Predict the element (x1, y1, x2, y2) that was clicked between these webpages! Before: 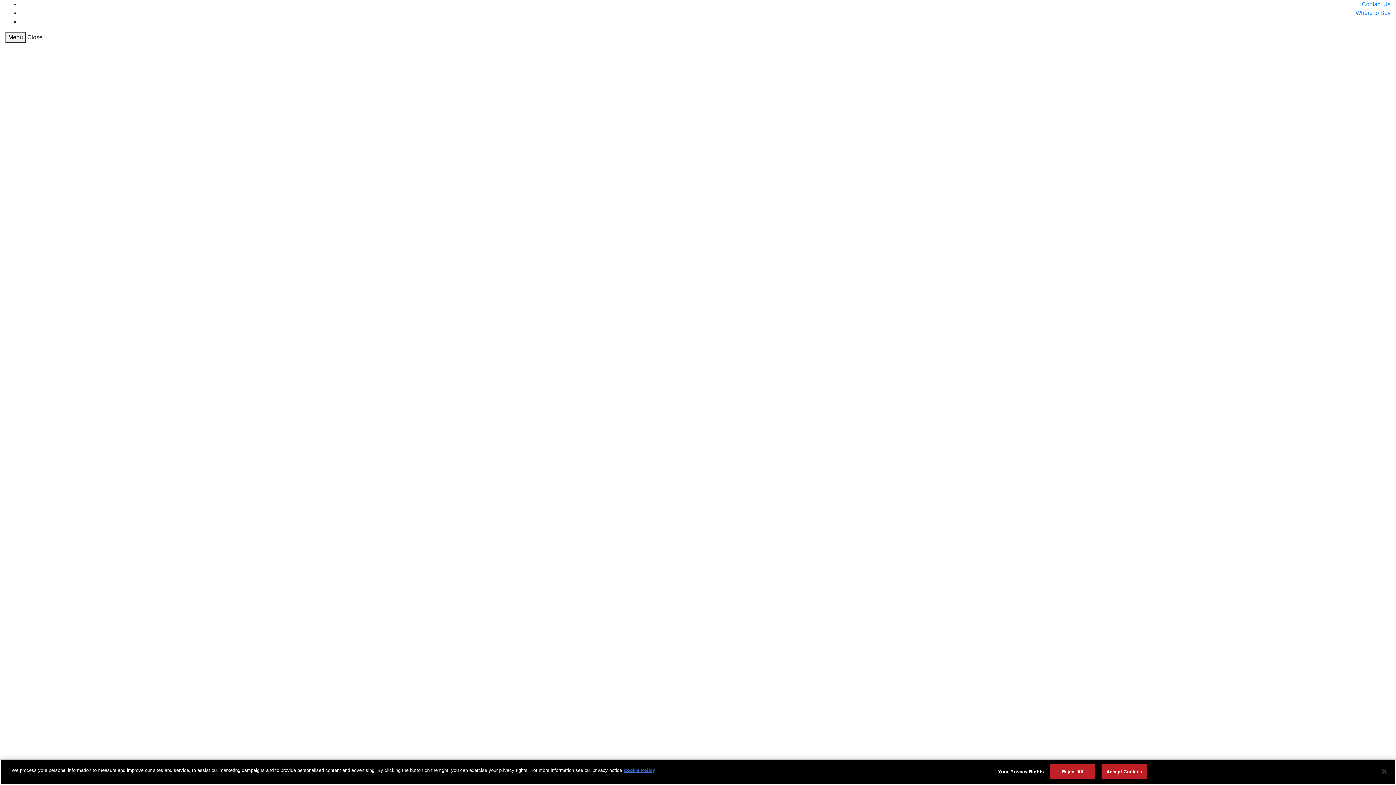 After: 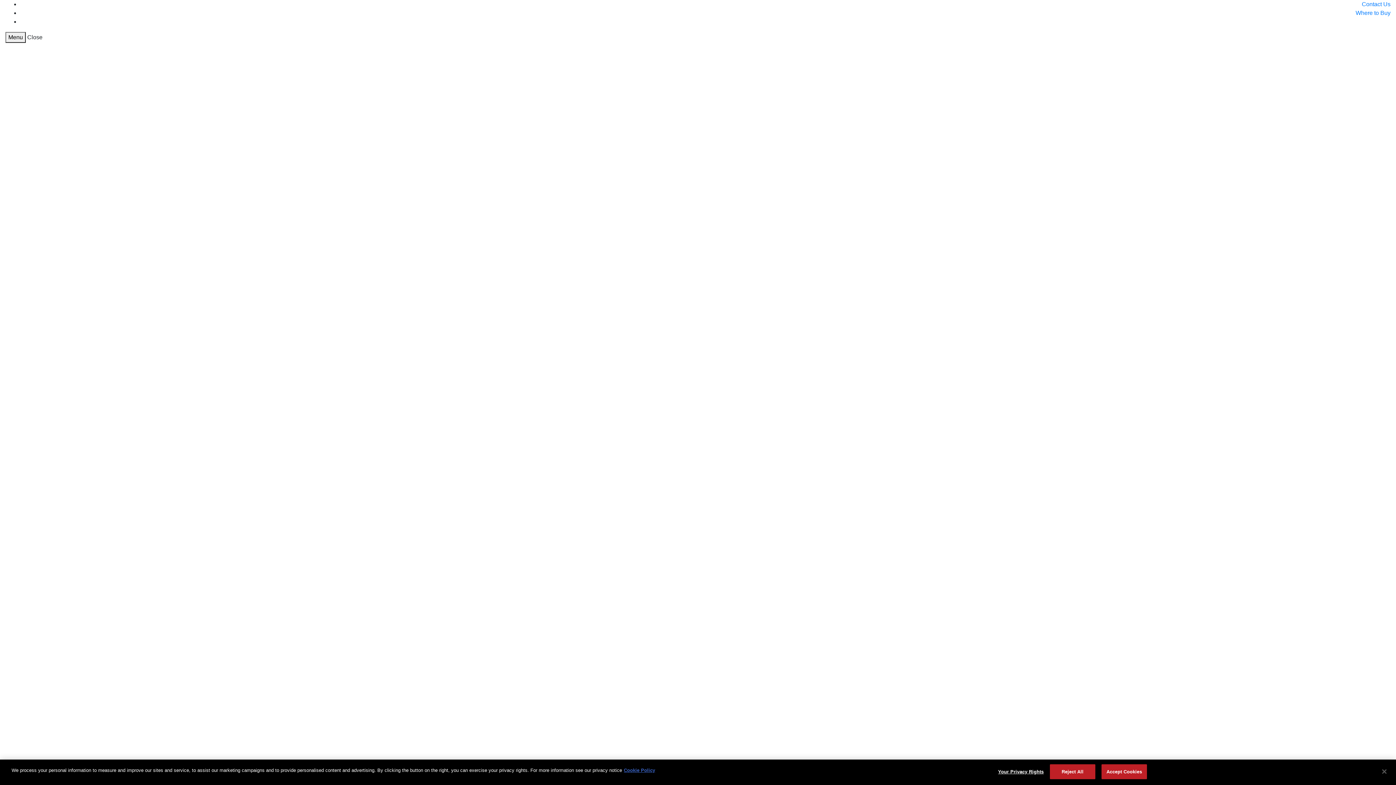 Action: label: Close bbox: (27, 34, 42, 40)